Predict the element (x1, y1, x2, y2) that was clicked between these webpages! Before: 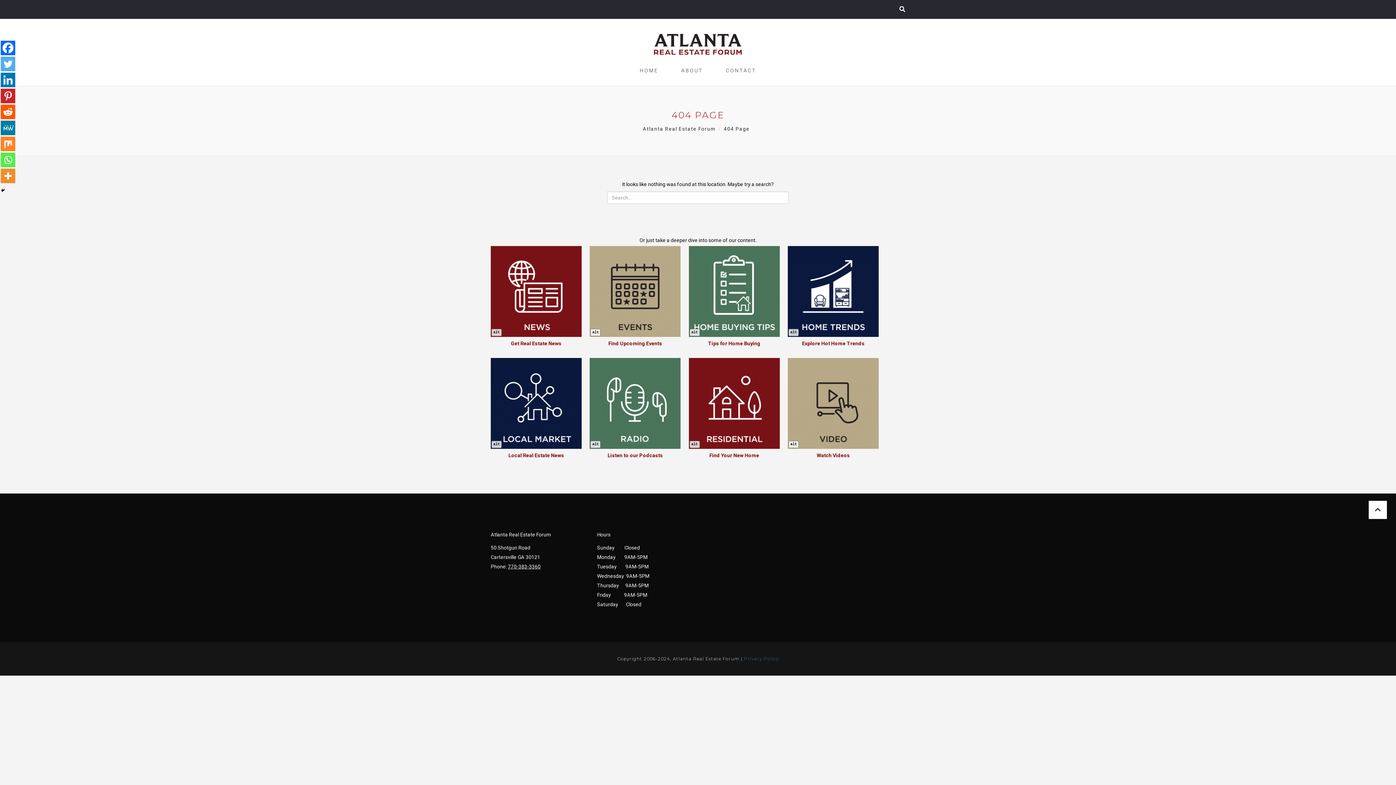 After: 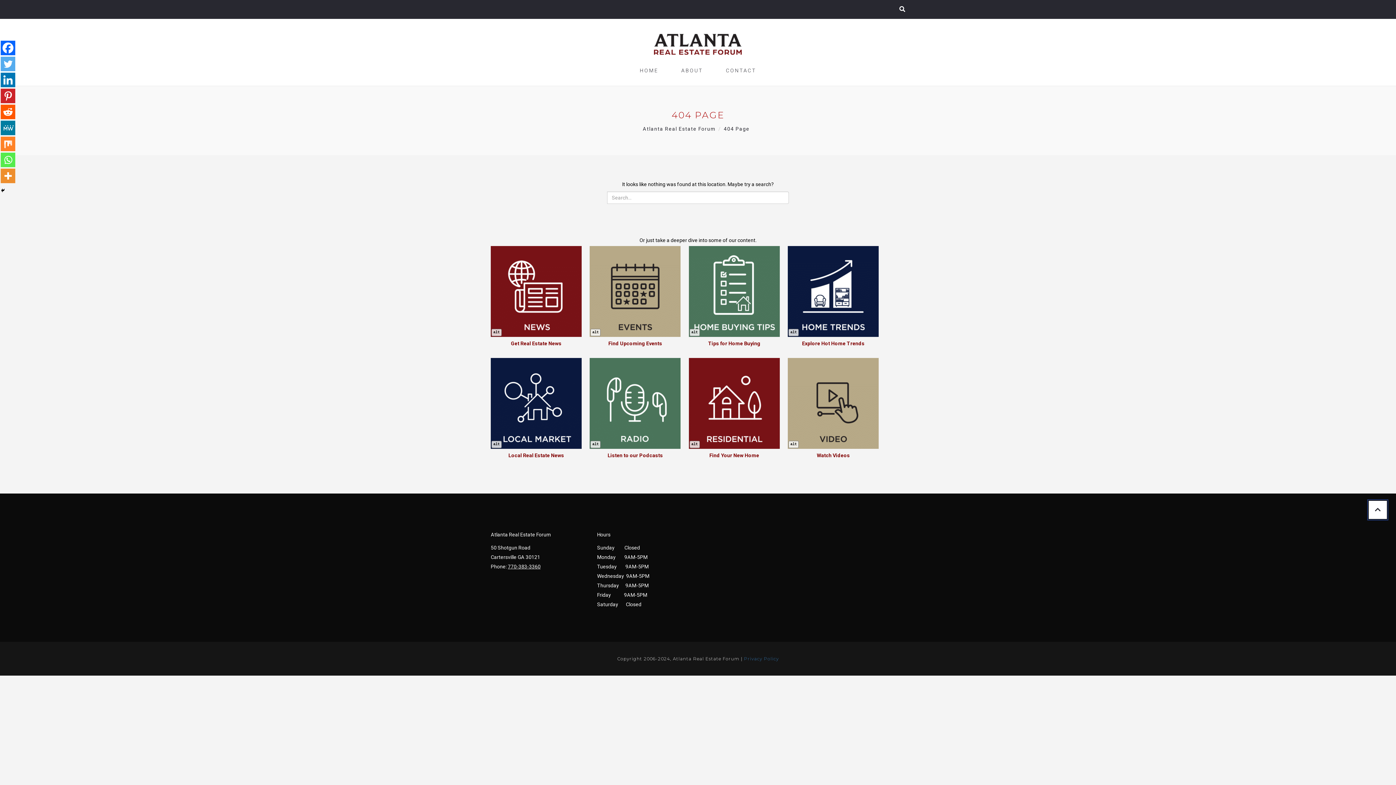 Action: bbox: (1369, 501, 1387, 519)